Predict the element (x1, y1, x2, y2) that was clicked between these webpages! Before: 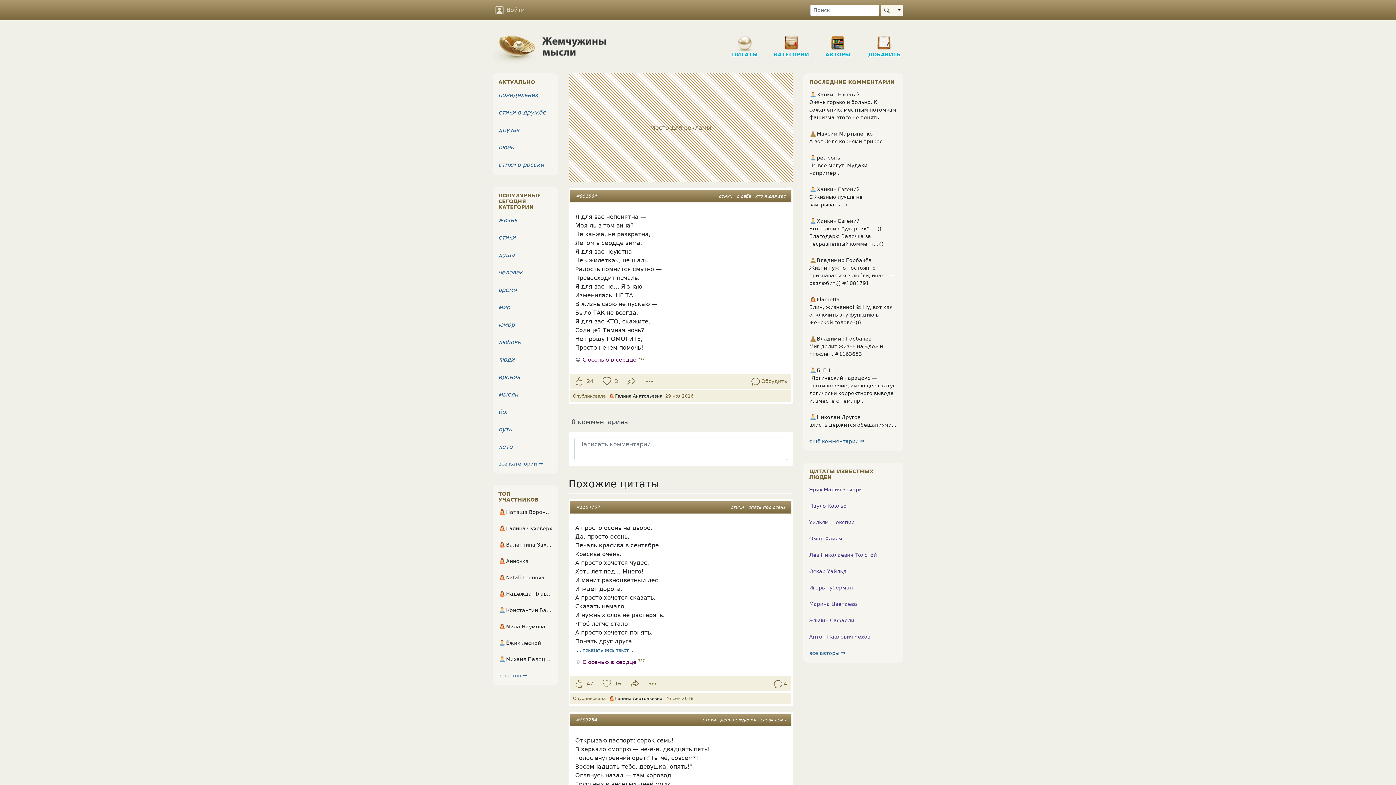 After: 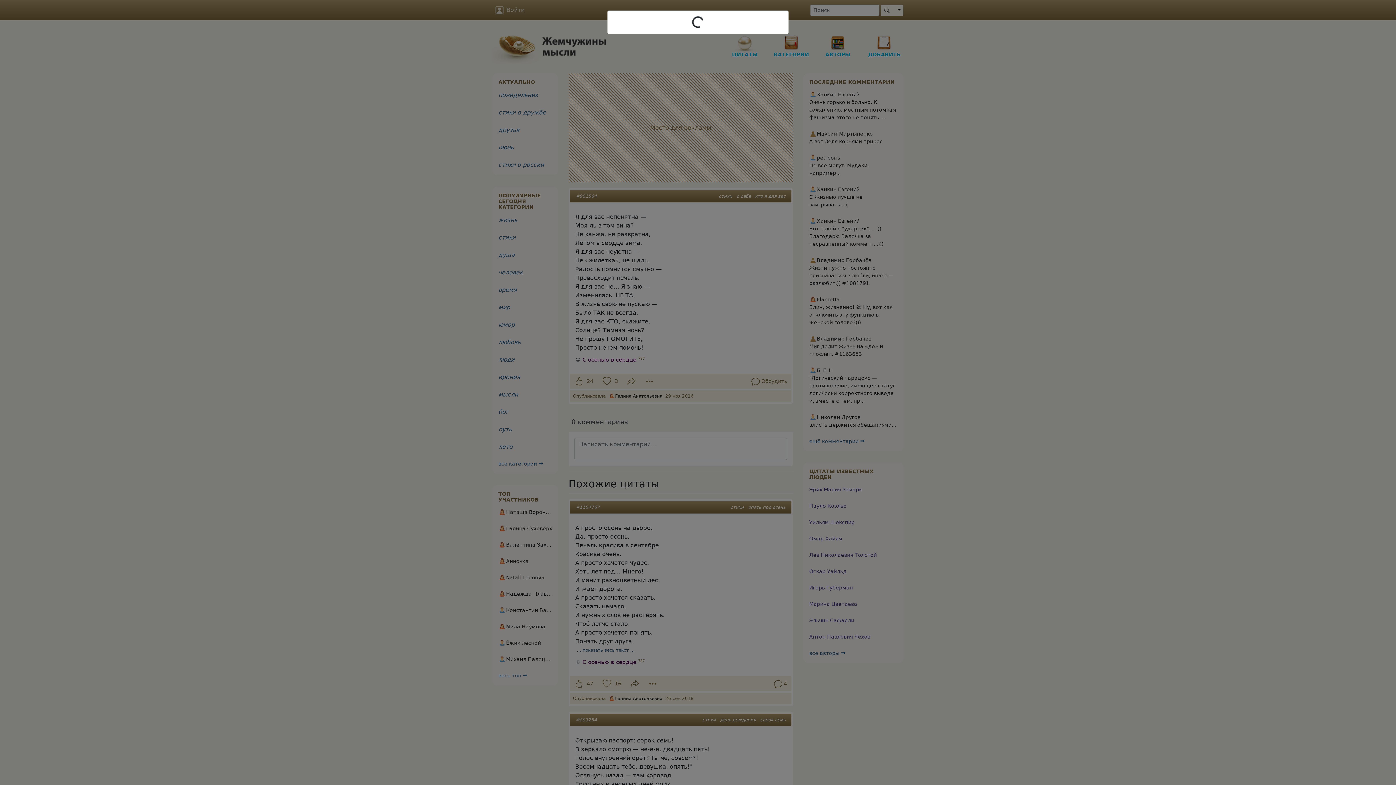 Action: bbox: (598, 678, 614, 690)